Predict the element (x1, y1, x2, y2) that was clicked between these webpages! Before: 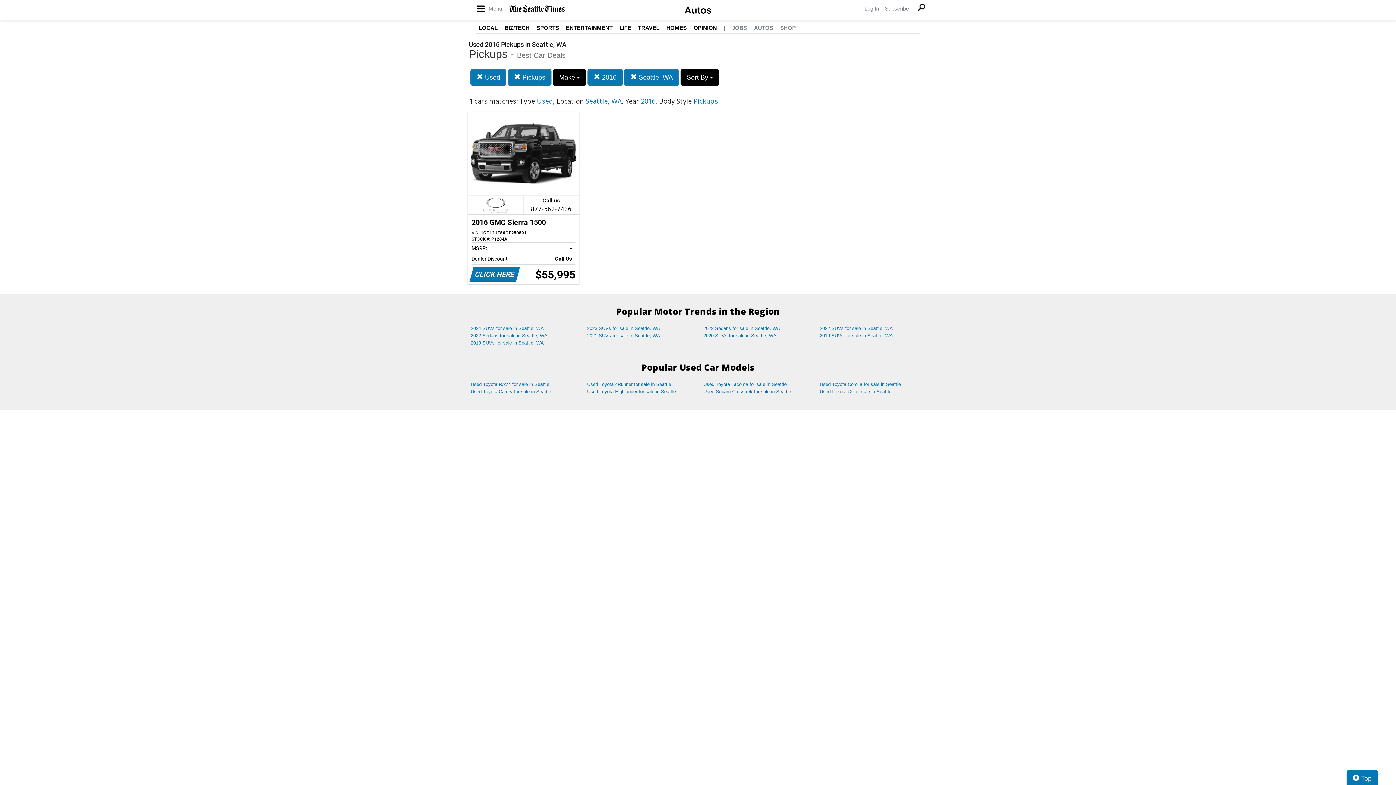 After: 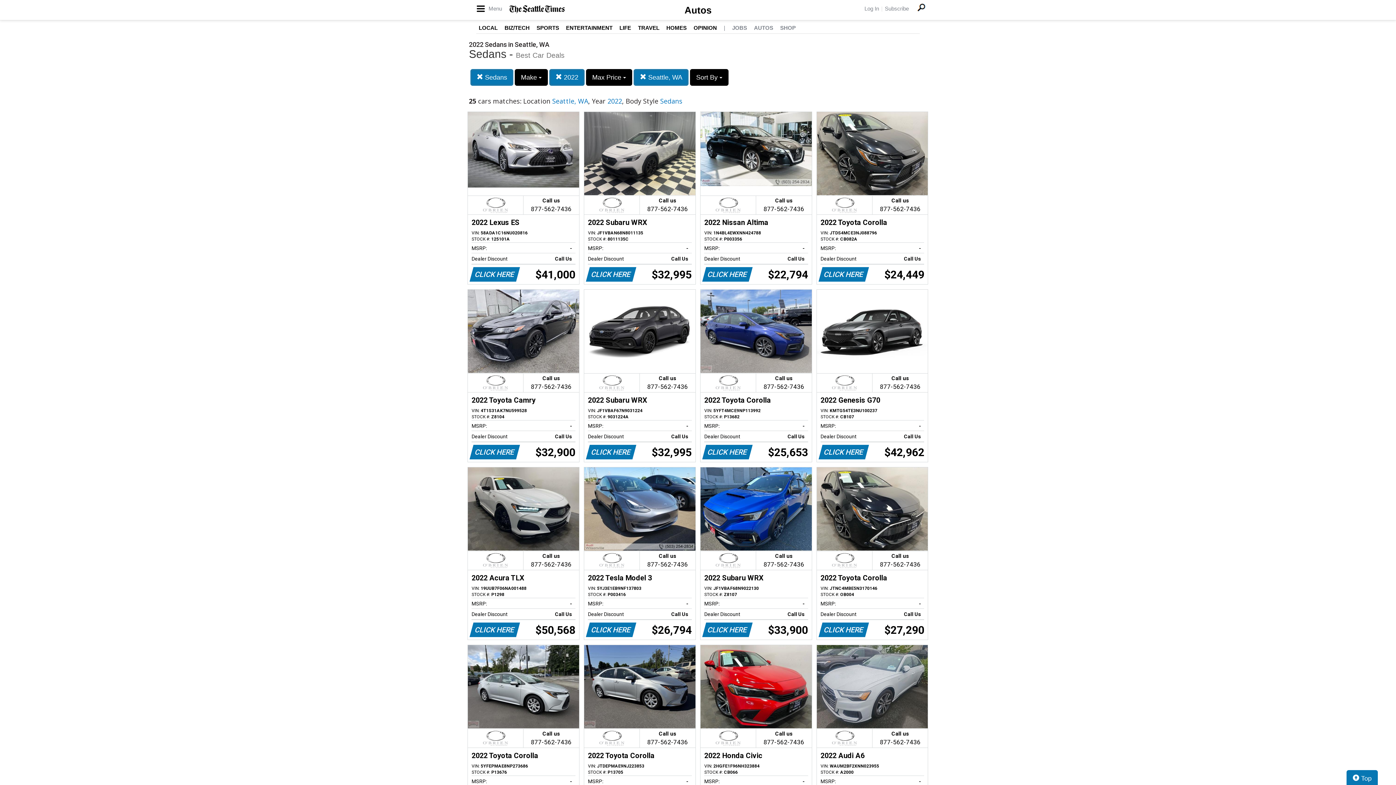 Action: bbox: (465, 332, 581, 339) label: 2022 Sedans for sale in Seattle, WA